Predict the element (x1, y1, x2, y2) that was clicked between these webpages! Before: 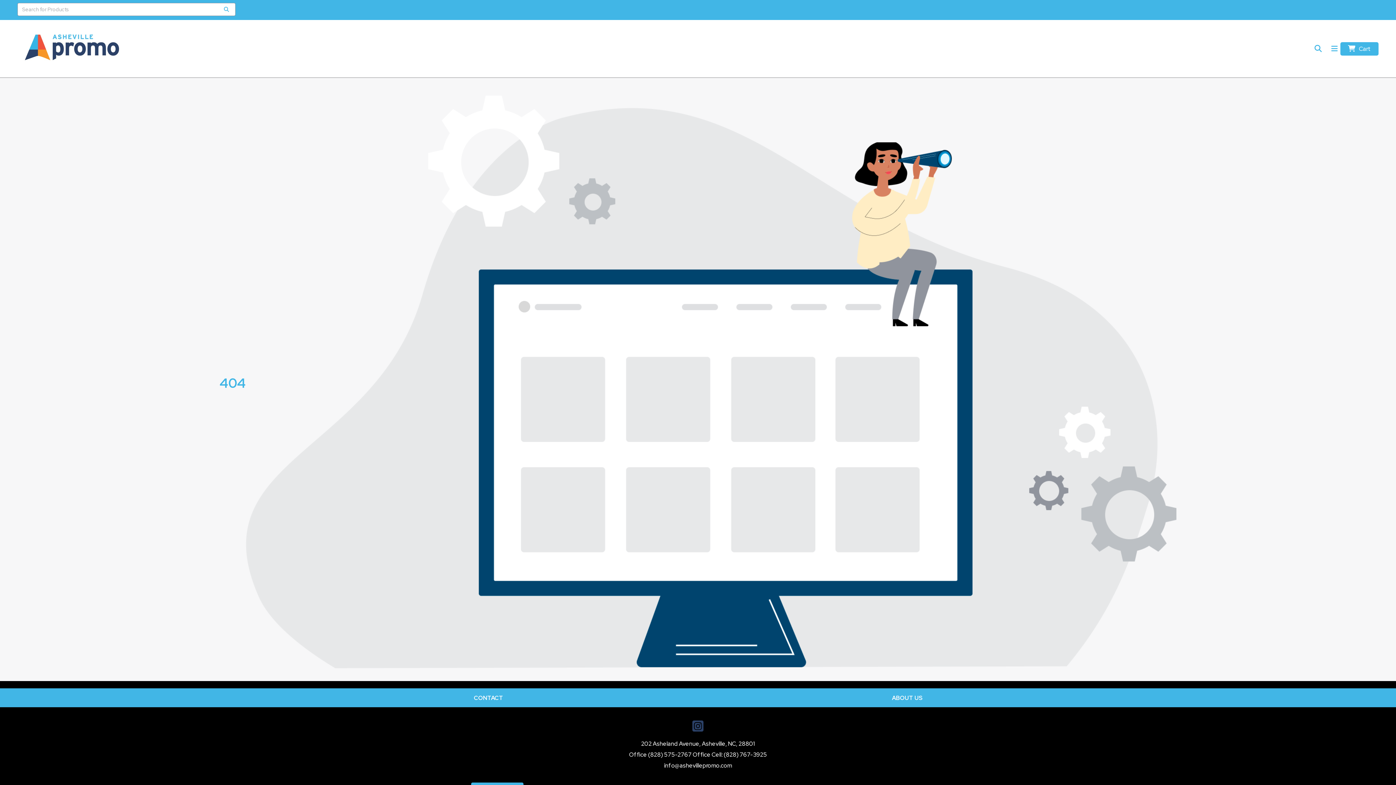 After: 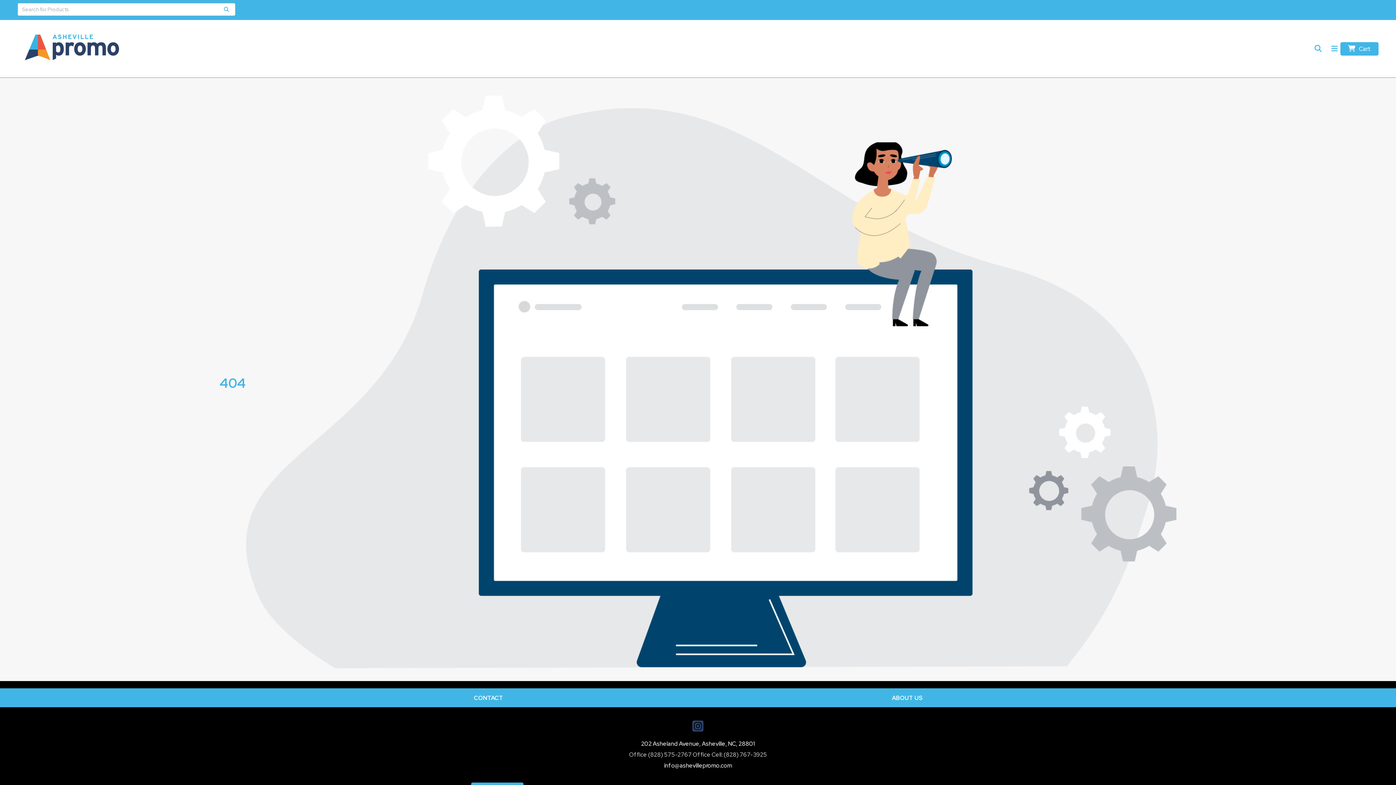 Action: label: Office (828) 575-2767 Office Cell: (828) 767-3925 bbox: (629, 751, 767, 759)